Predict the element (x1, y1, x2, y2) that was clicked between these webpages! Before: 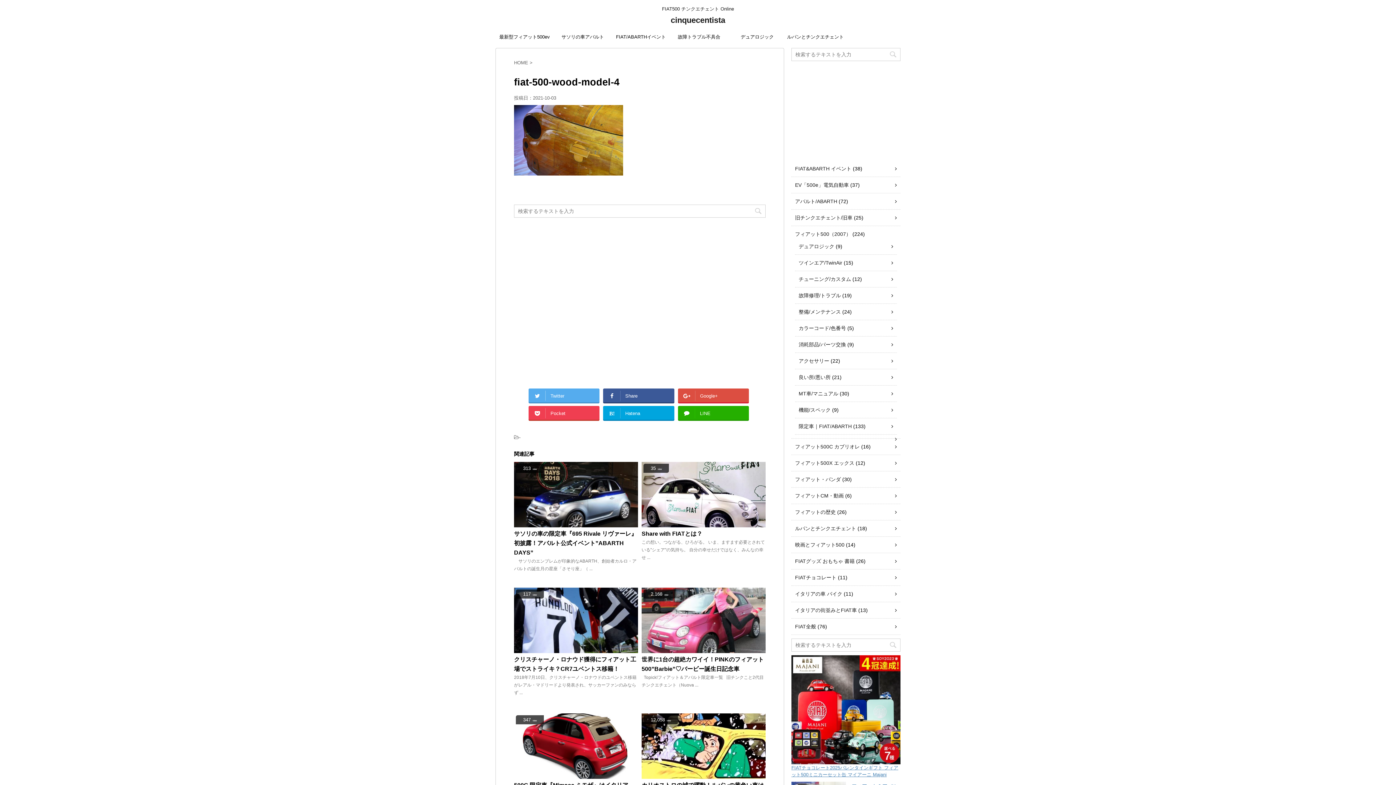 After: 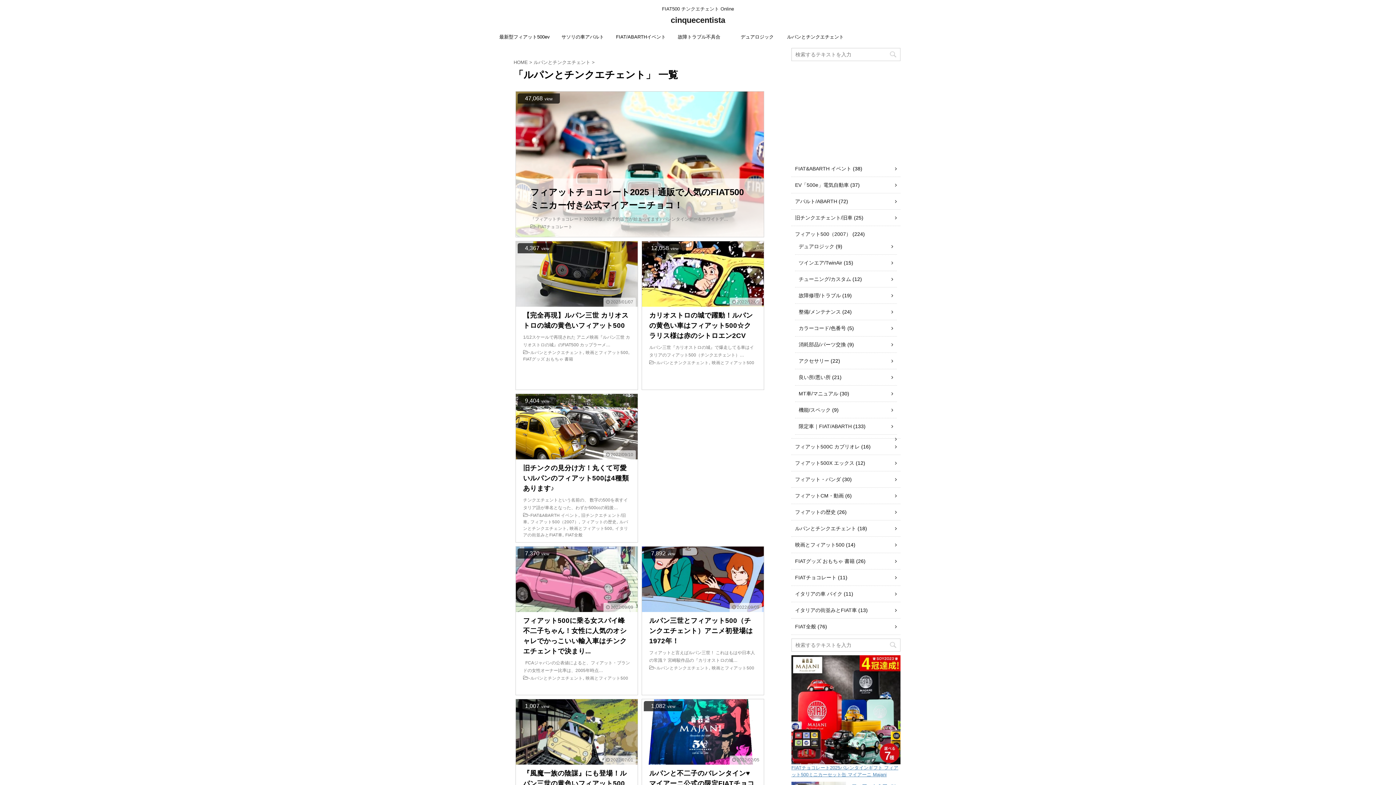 Action: label: ルパンとチンクエチェント bbox: (795, 525, 856, 531)